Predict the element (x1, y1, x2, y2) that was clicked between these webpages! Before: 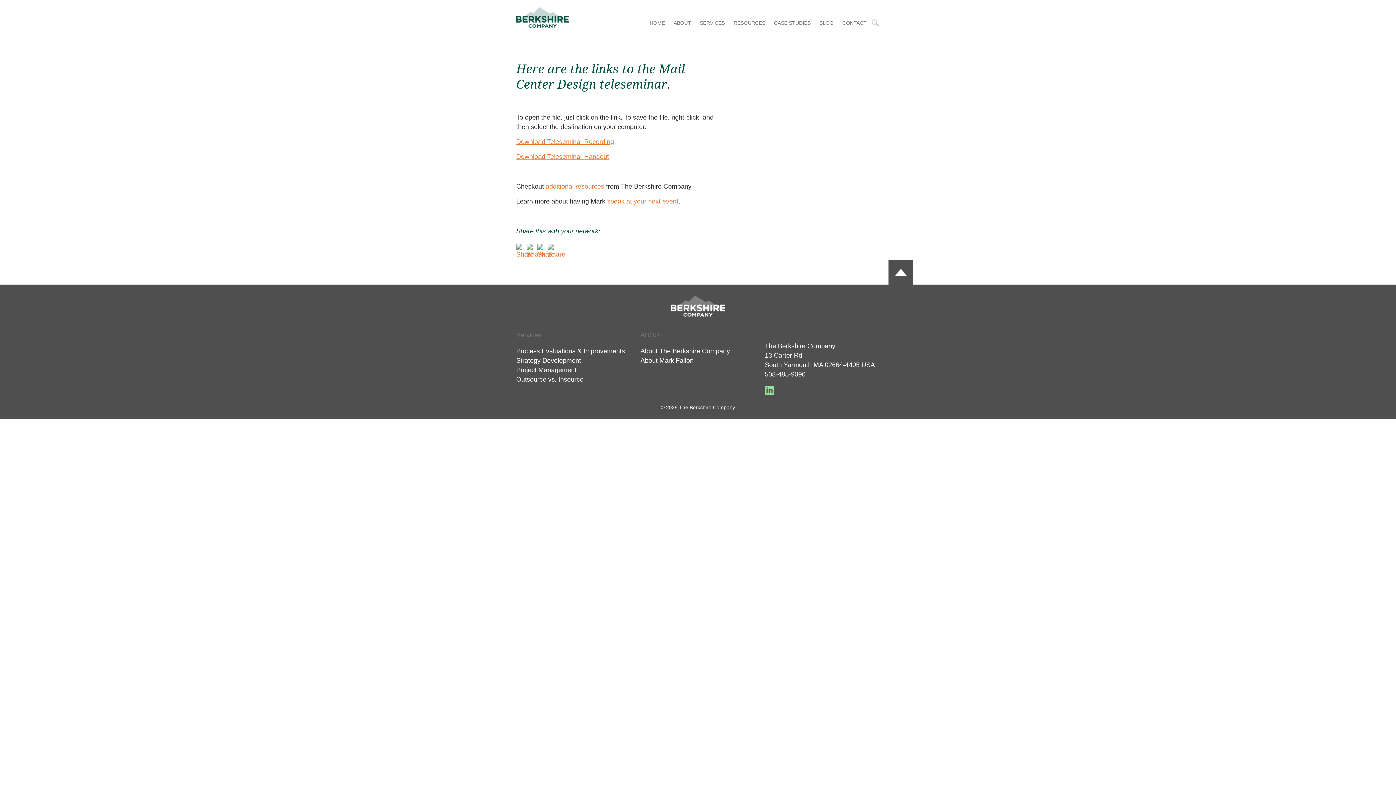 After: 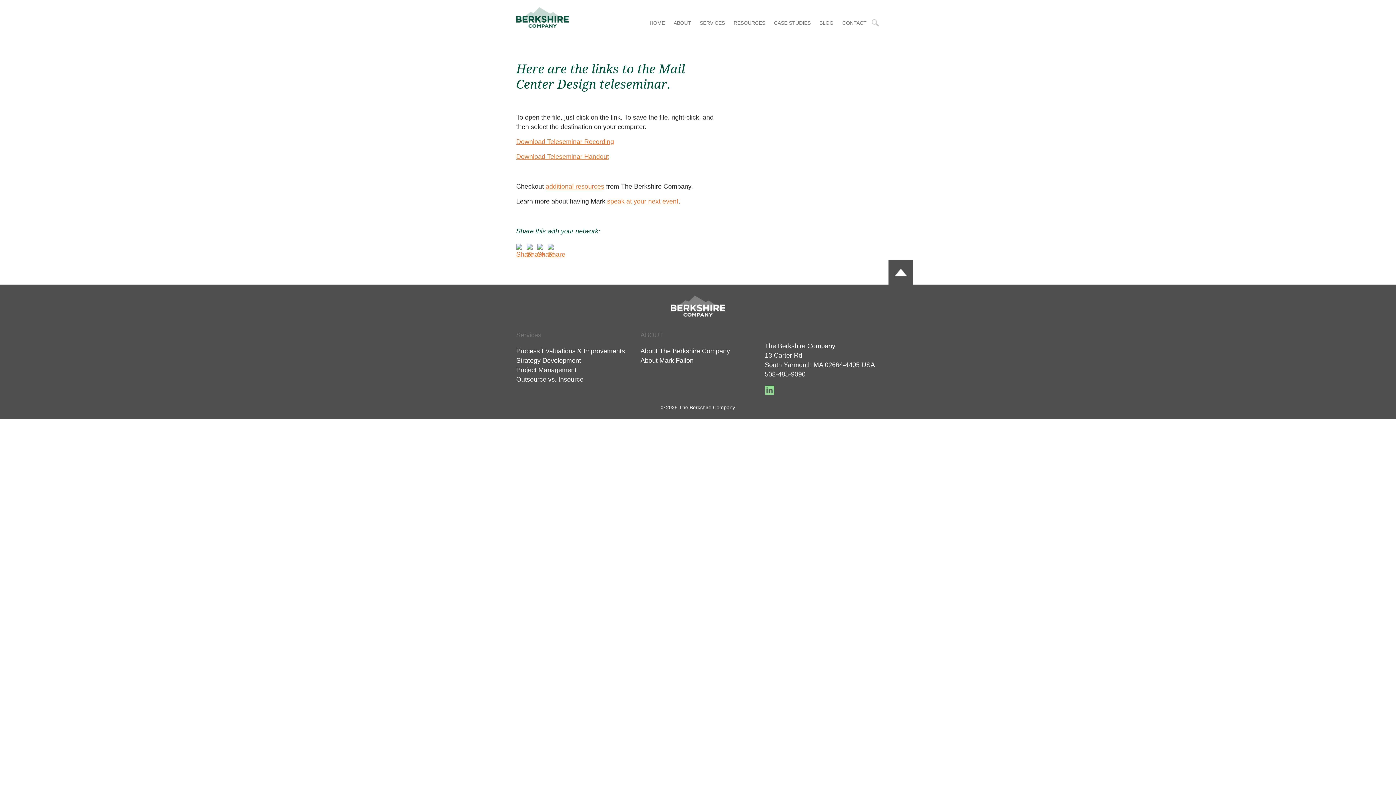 Action: bbox: (537, 244, 546, 251)